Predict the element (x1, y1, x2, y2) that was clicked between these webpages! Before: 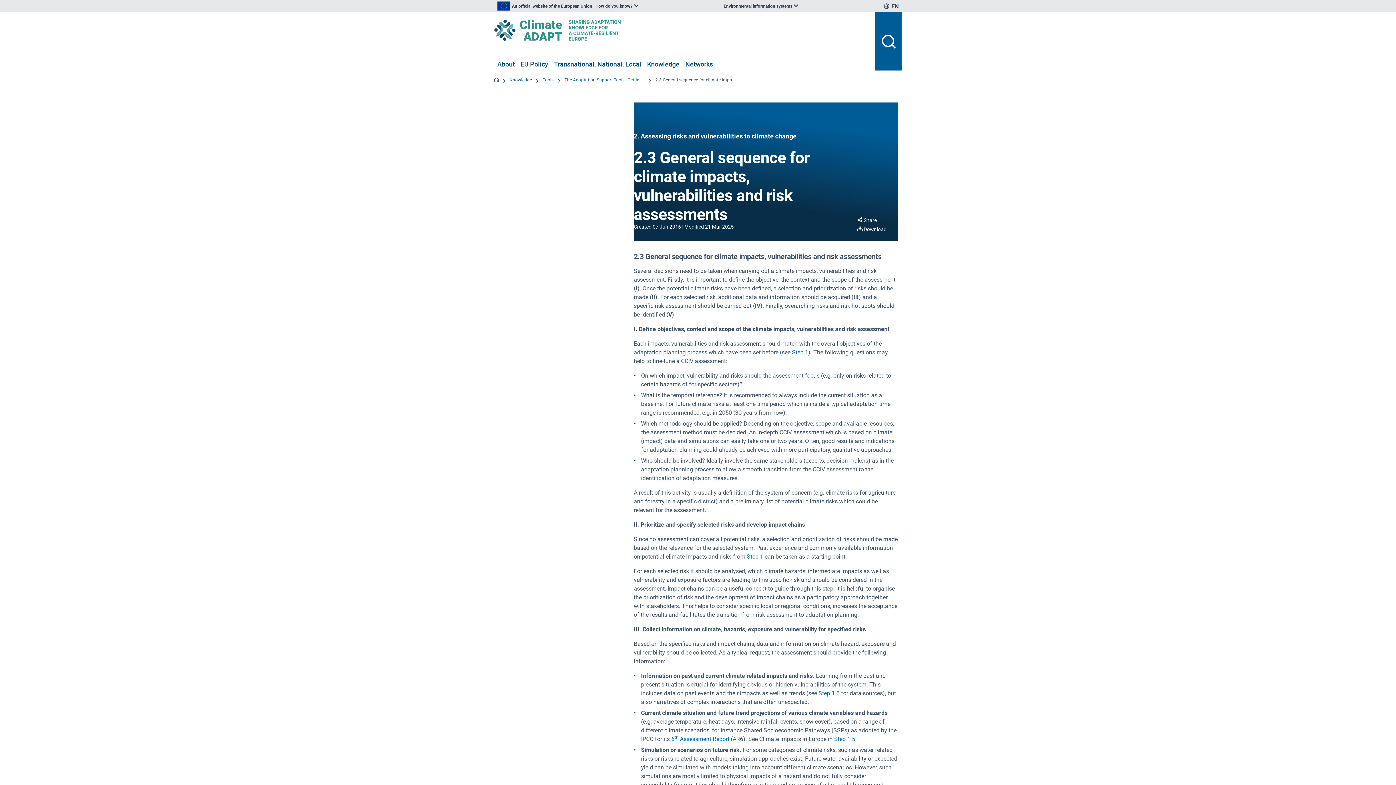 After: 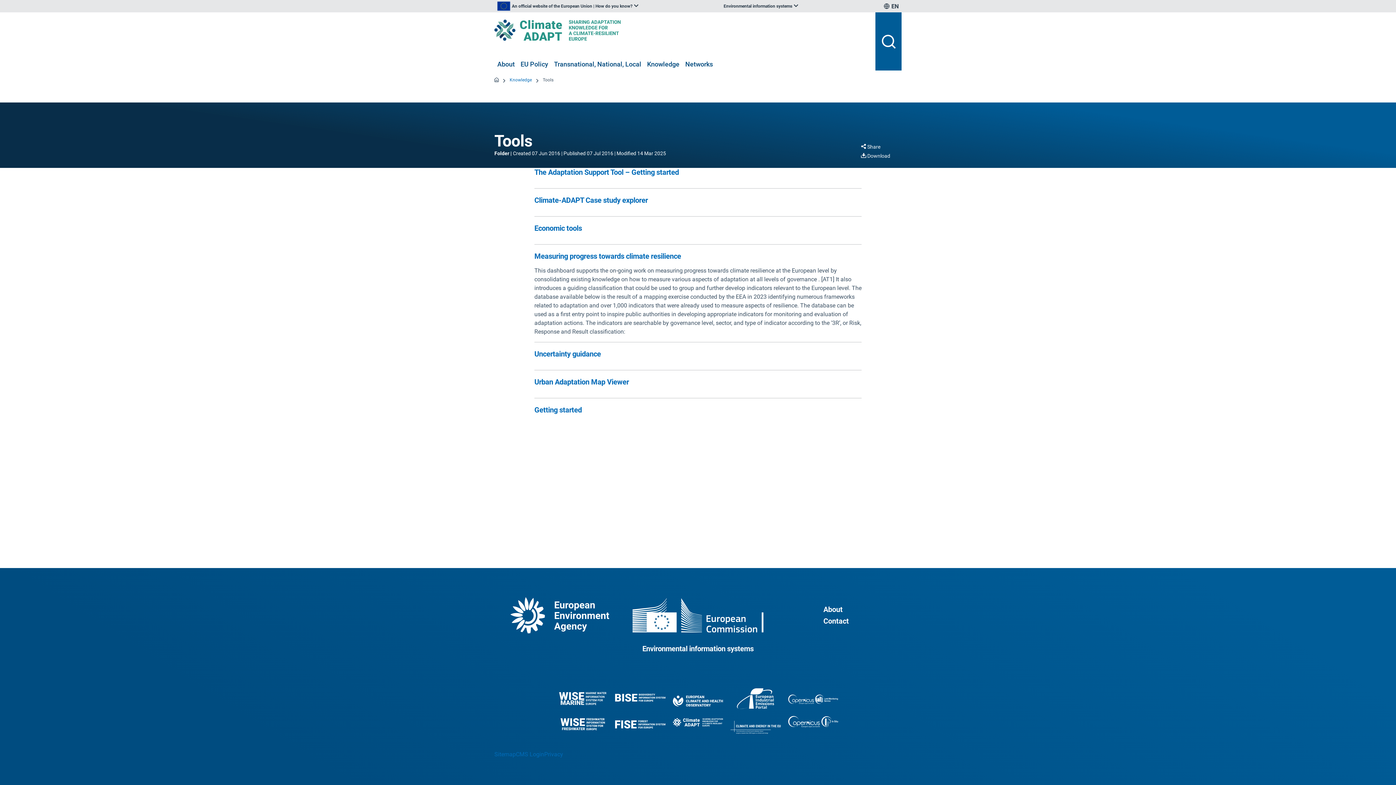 Action: bbox: (542, 76, 553, 83) label: Tools